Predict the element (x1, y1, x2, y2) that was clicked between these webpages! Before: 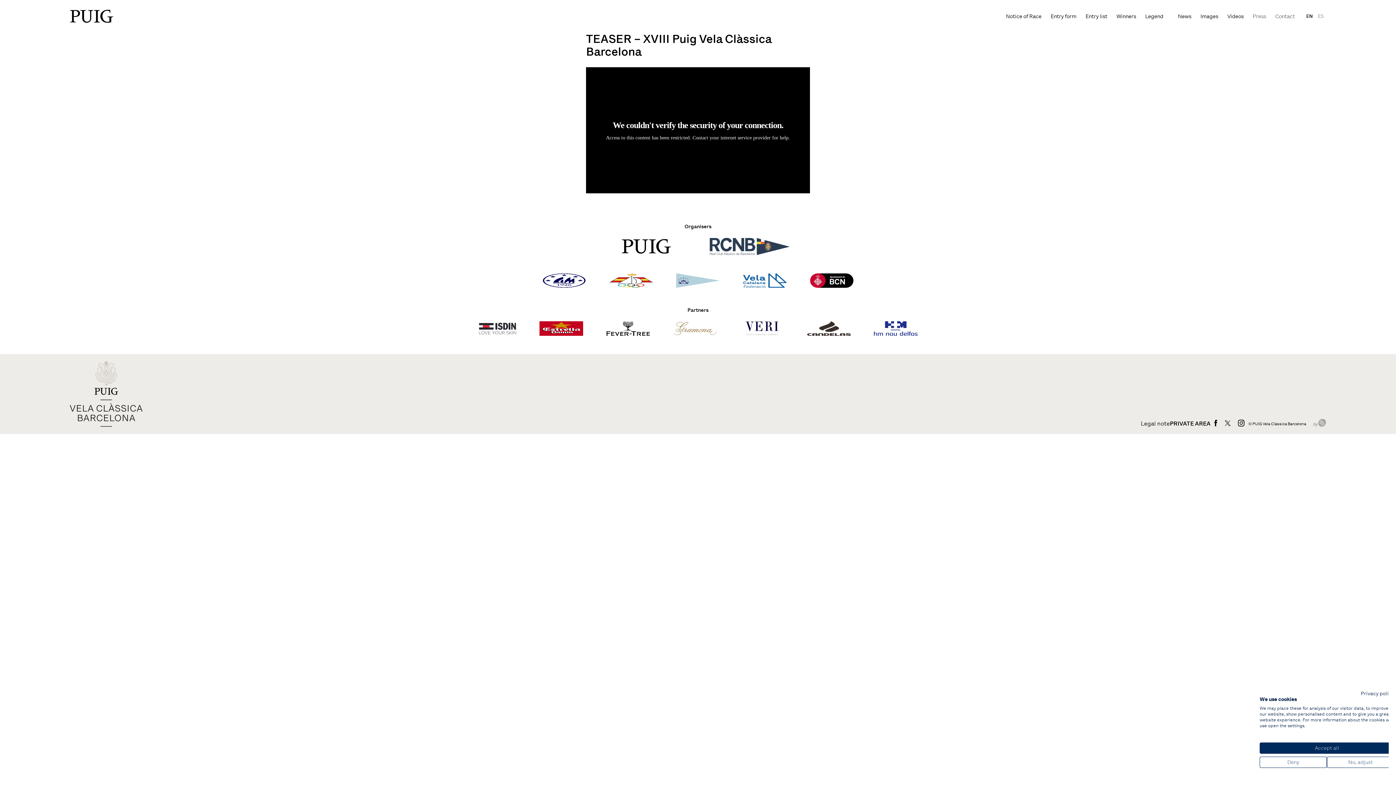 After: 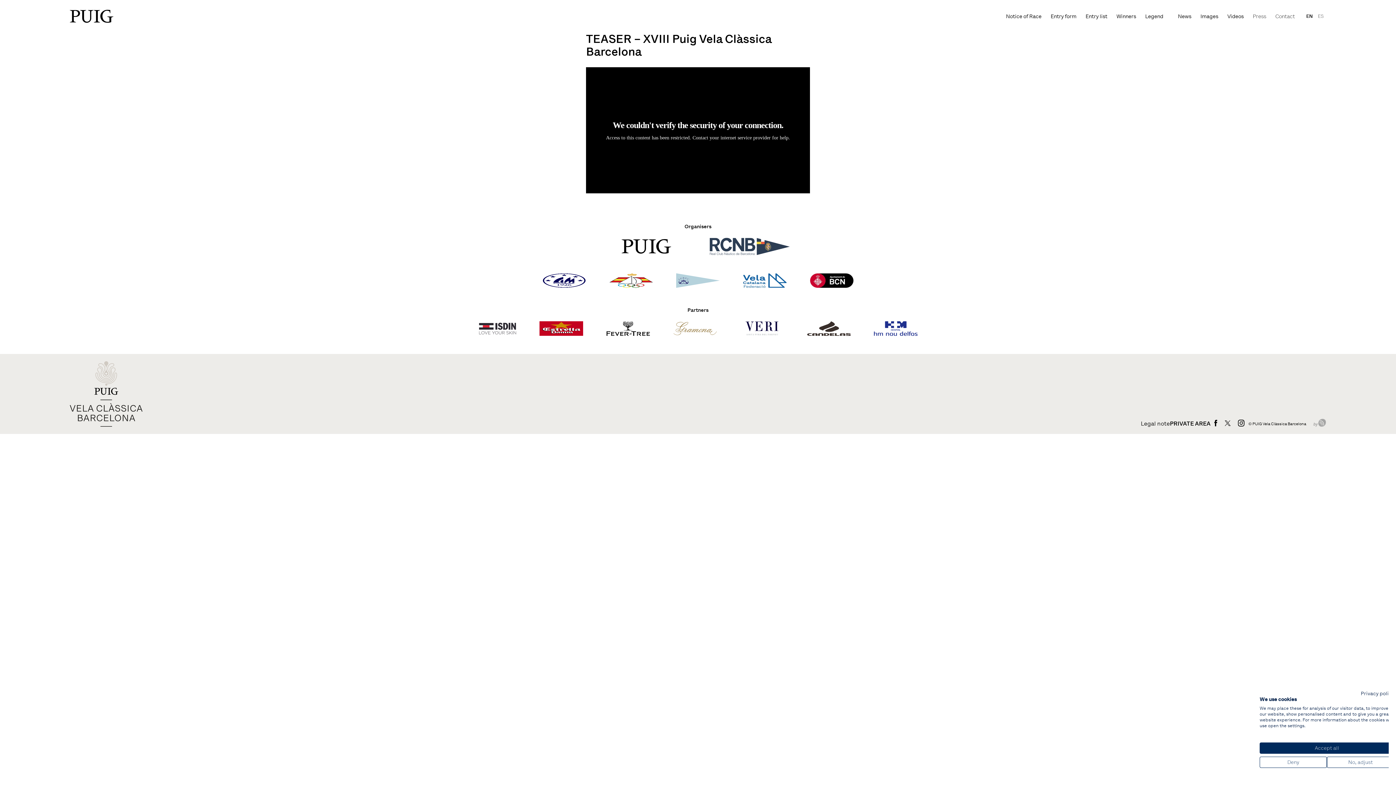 Action: bbox: (709, 242, 789, 249)